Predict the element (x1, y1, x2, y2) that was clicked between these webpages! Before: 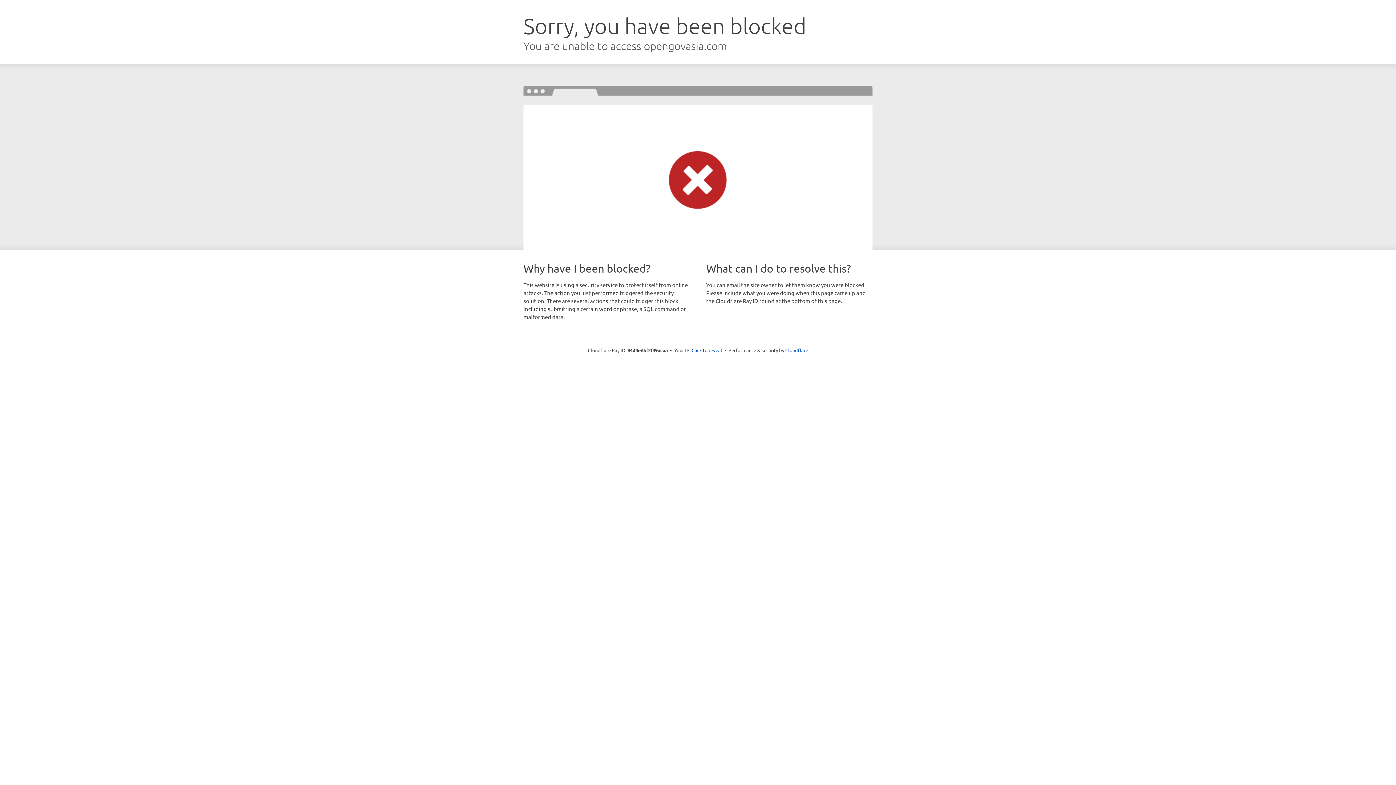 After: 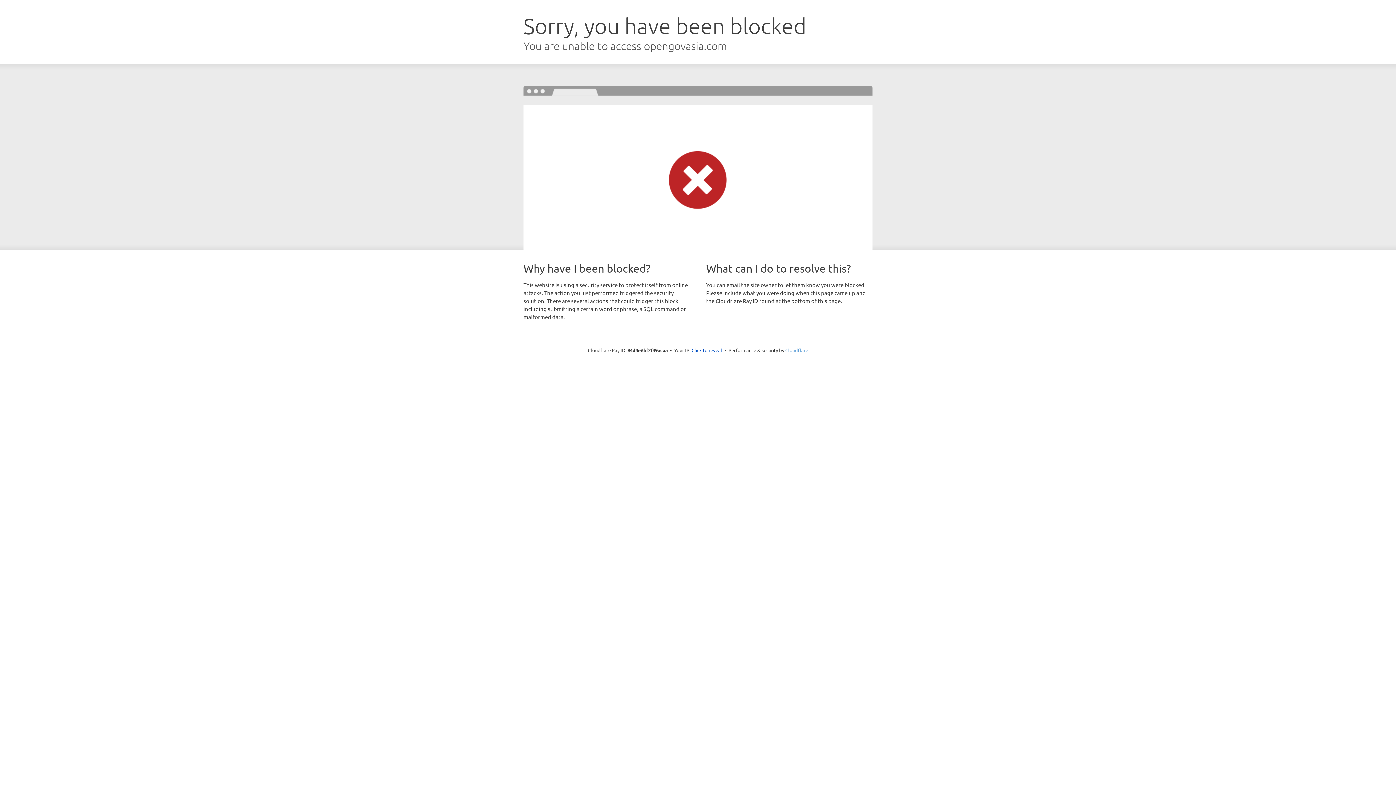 Action: bbox: (785, 347, 808, 353) label: Cloudflare